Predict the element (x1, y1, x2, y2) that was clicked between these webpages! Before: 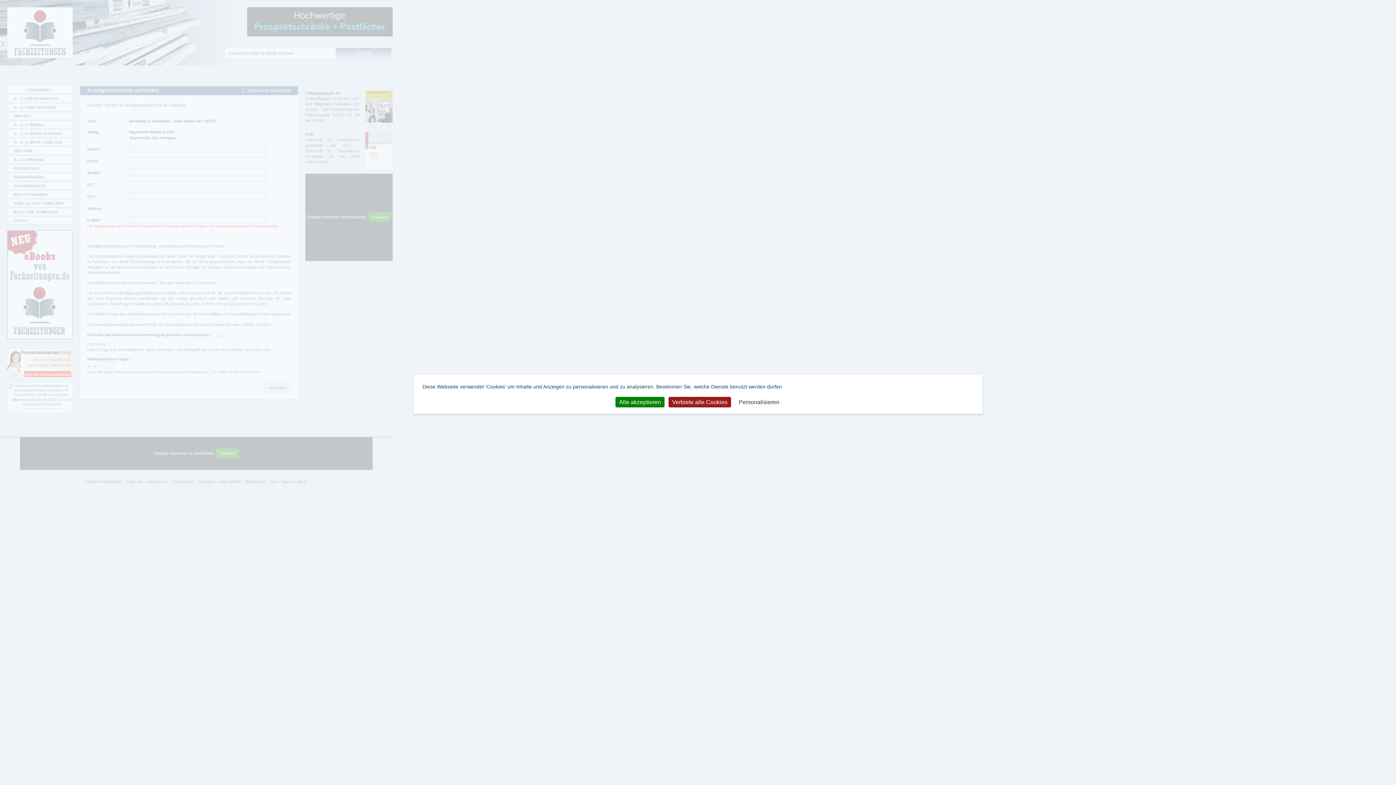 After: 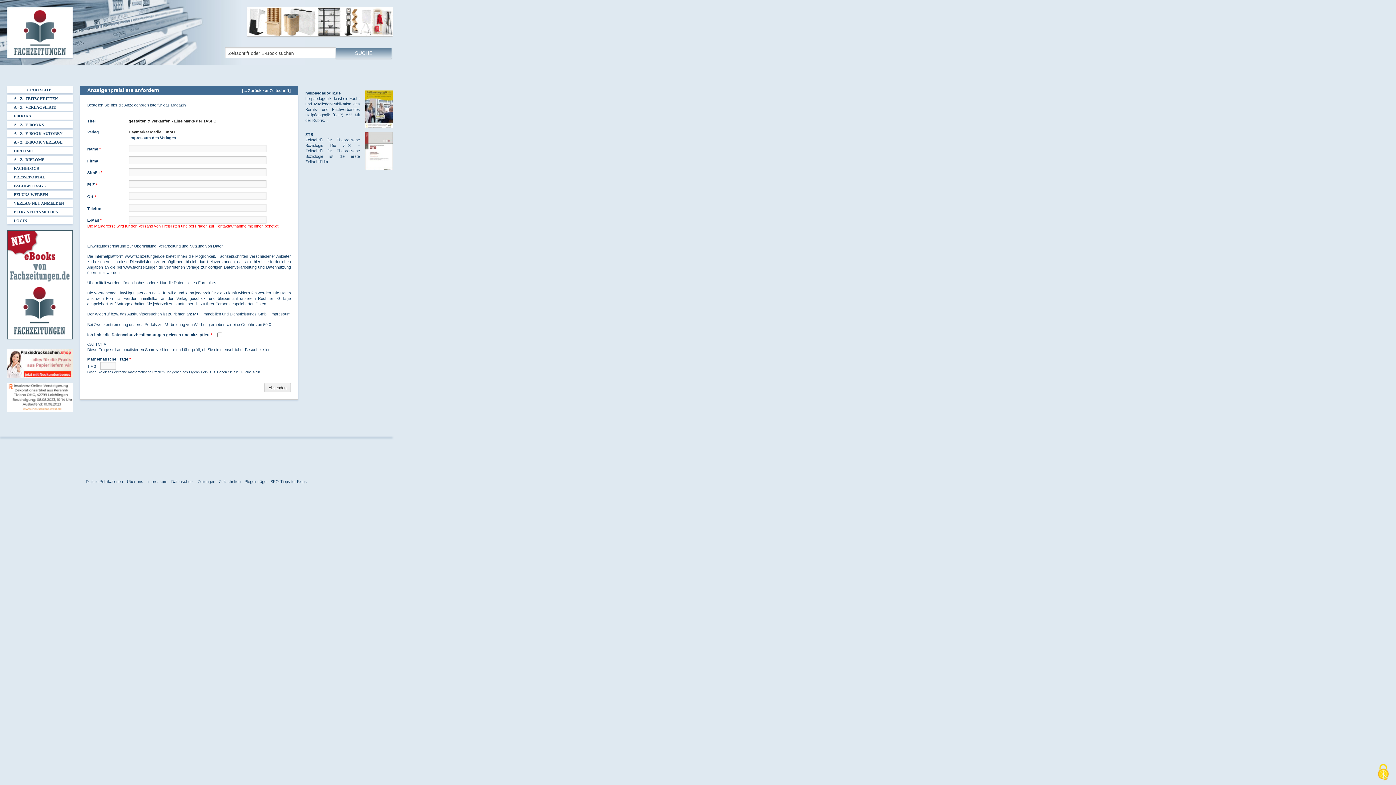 Action: bbox: (615, 397, 664, 407) label: Alle akzeptieren